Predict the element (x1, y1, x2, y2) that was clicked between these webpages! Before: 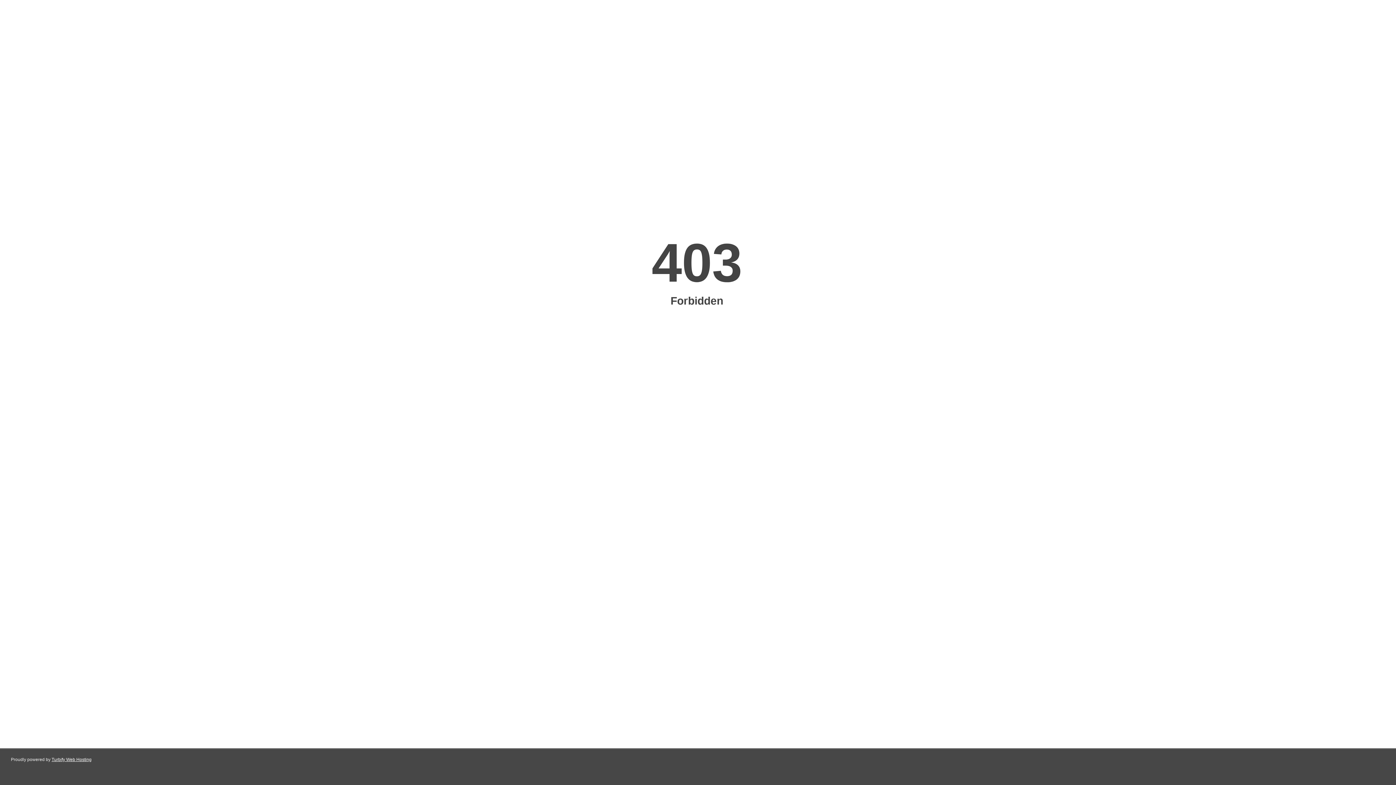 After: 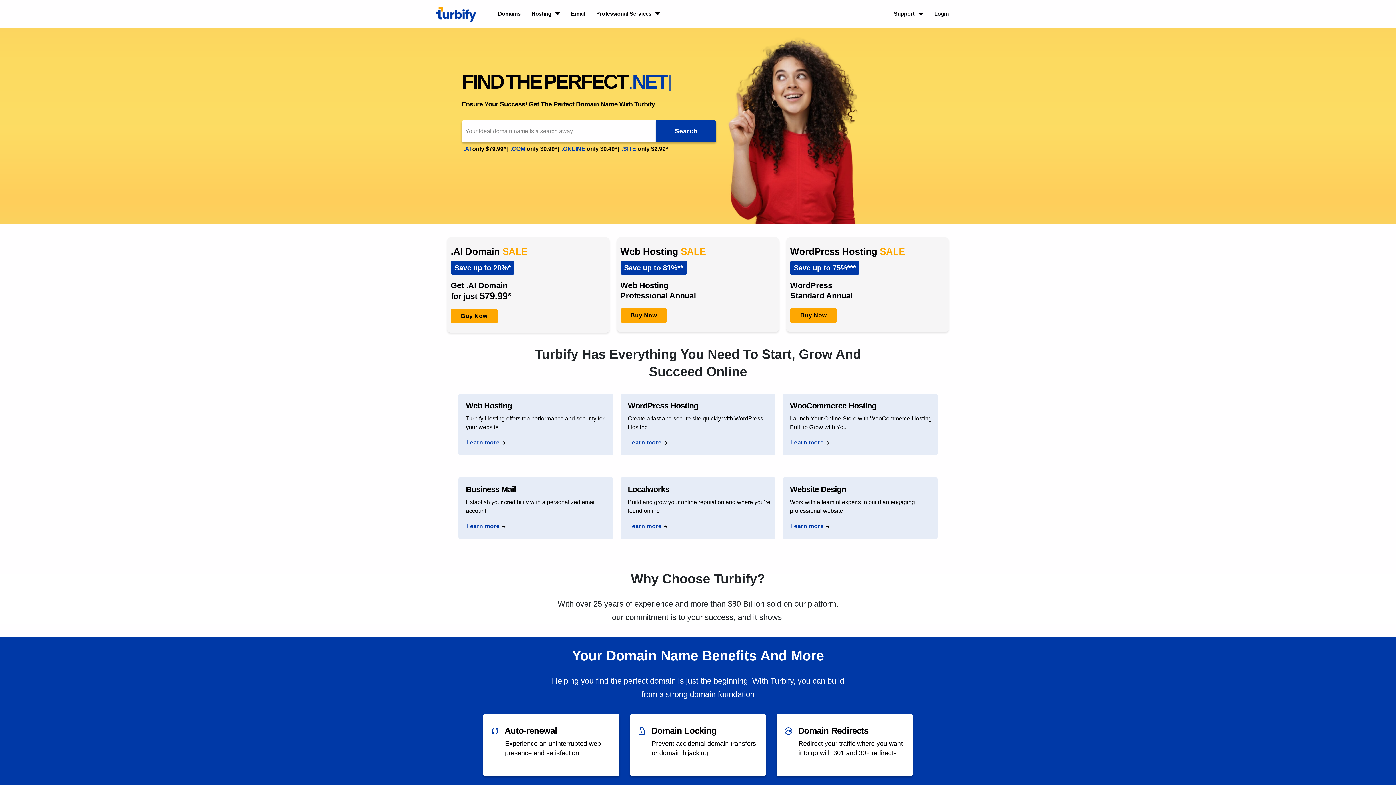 Action: label: Turbify Web Hosting bbox: (51, 757, 91, 762)